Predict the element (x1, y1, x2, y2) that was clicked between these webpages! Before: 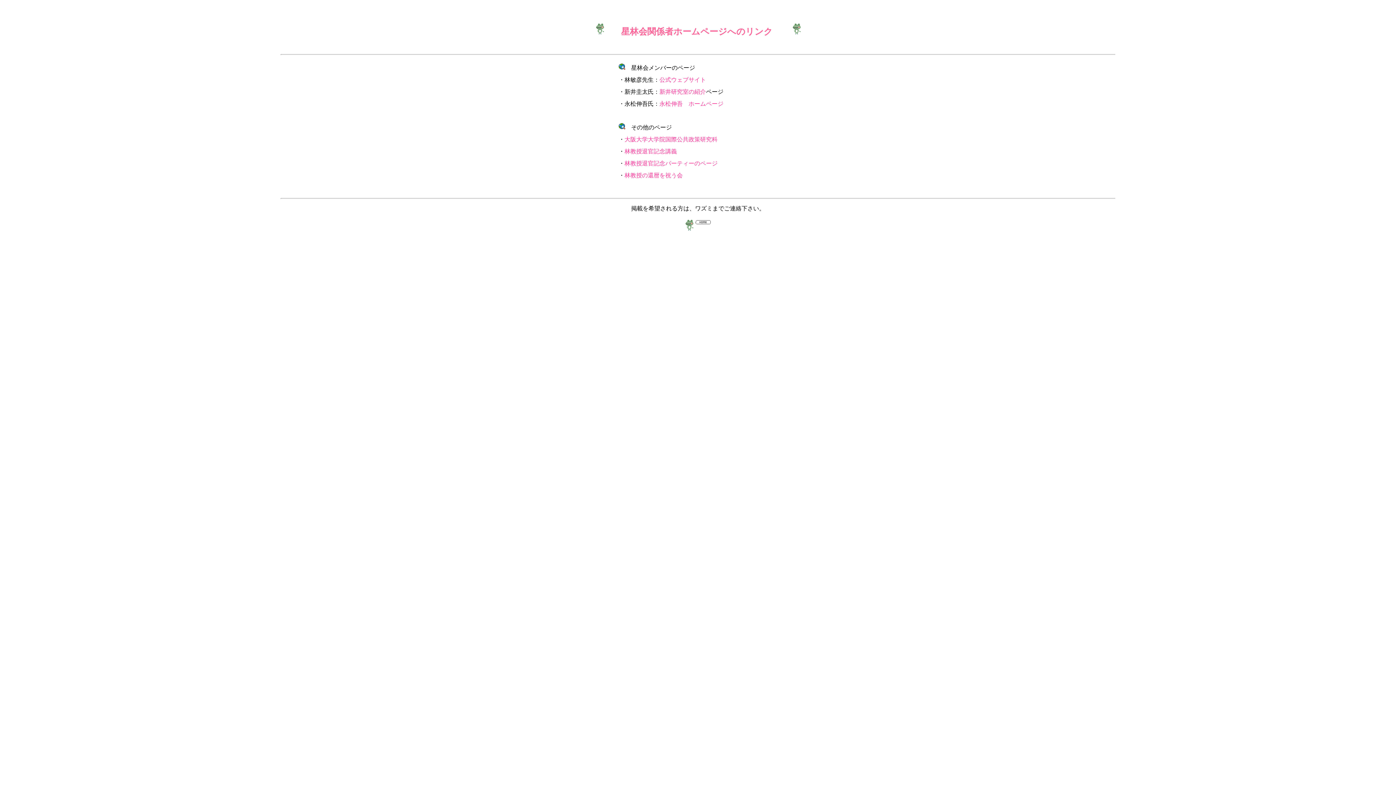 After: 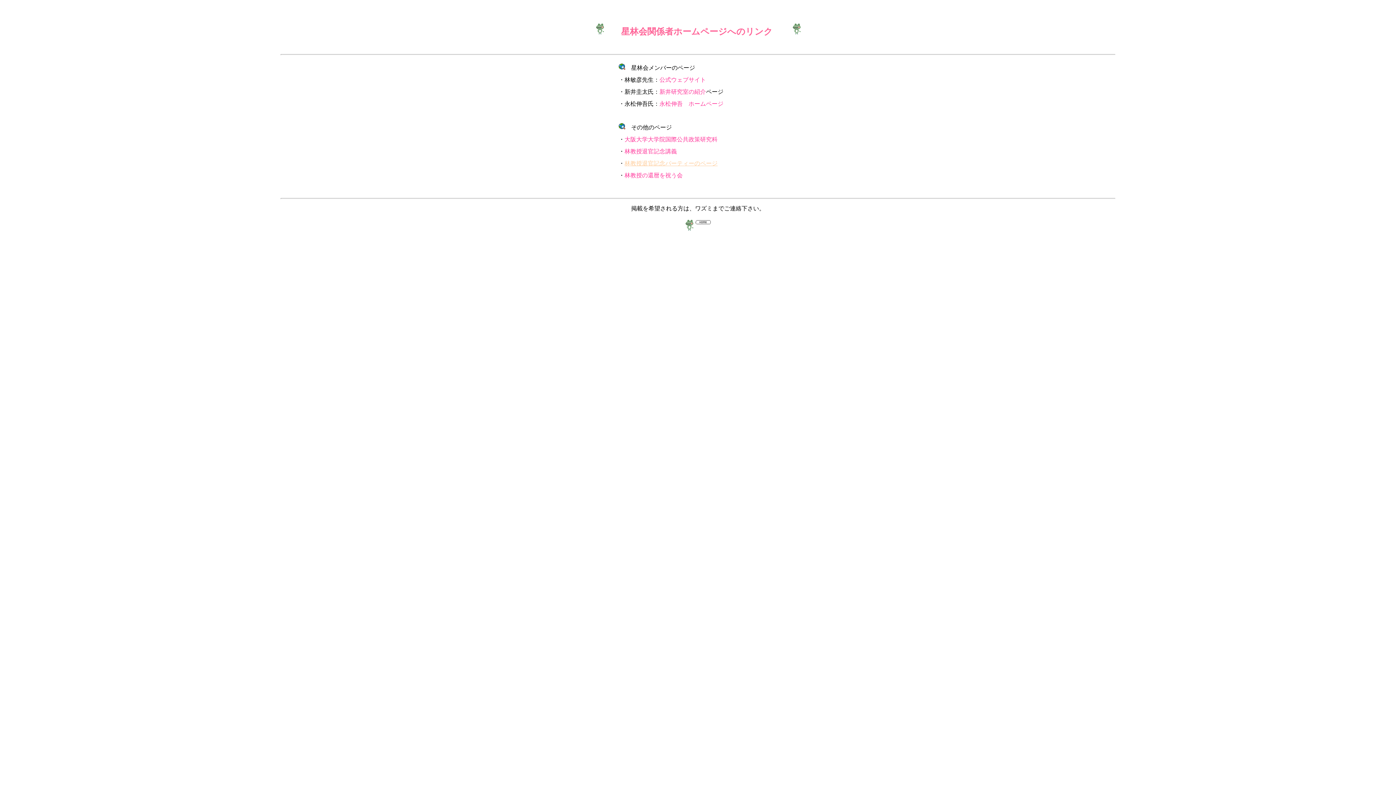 Action: bbox: (624, 160, 717, 166) label: 林教授退官記念パーティーのページ